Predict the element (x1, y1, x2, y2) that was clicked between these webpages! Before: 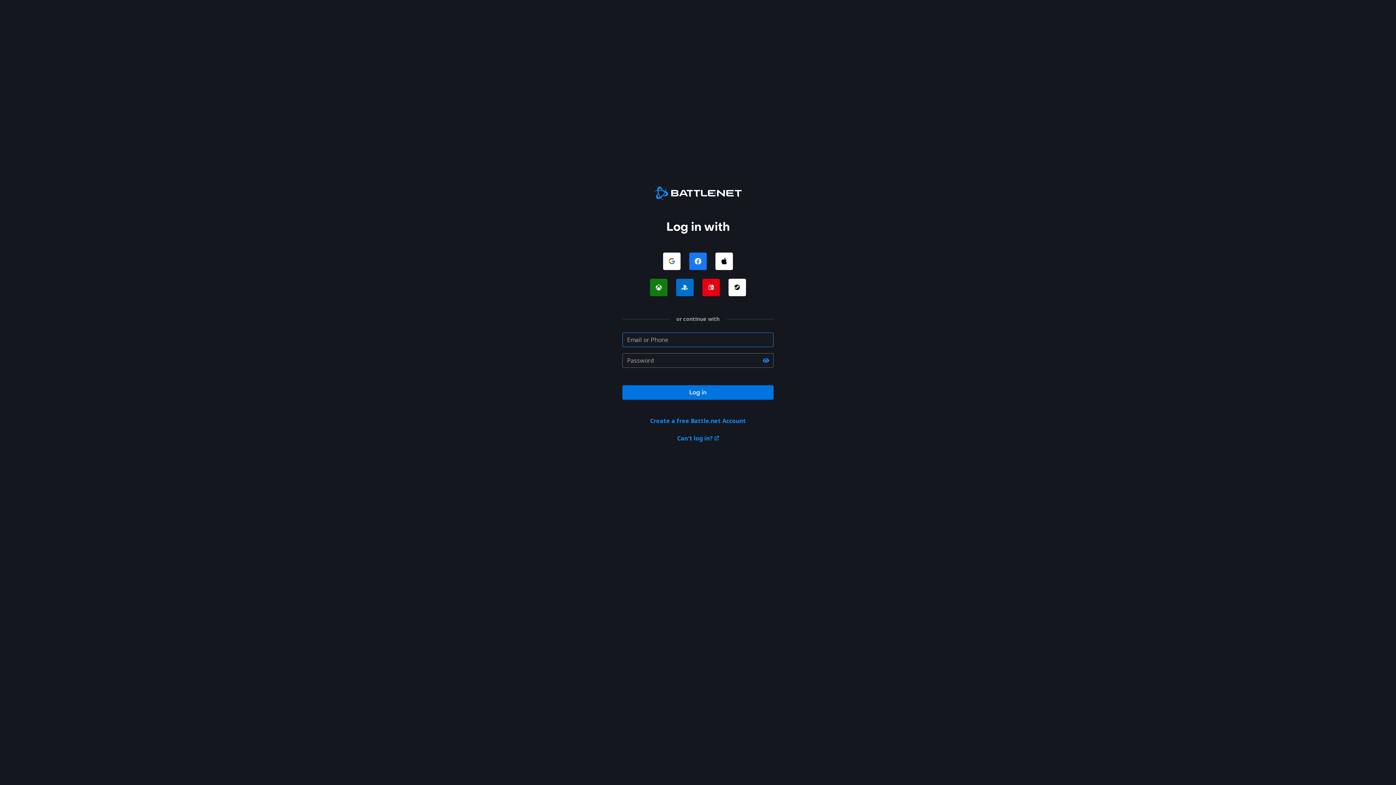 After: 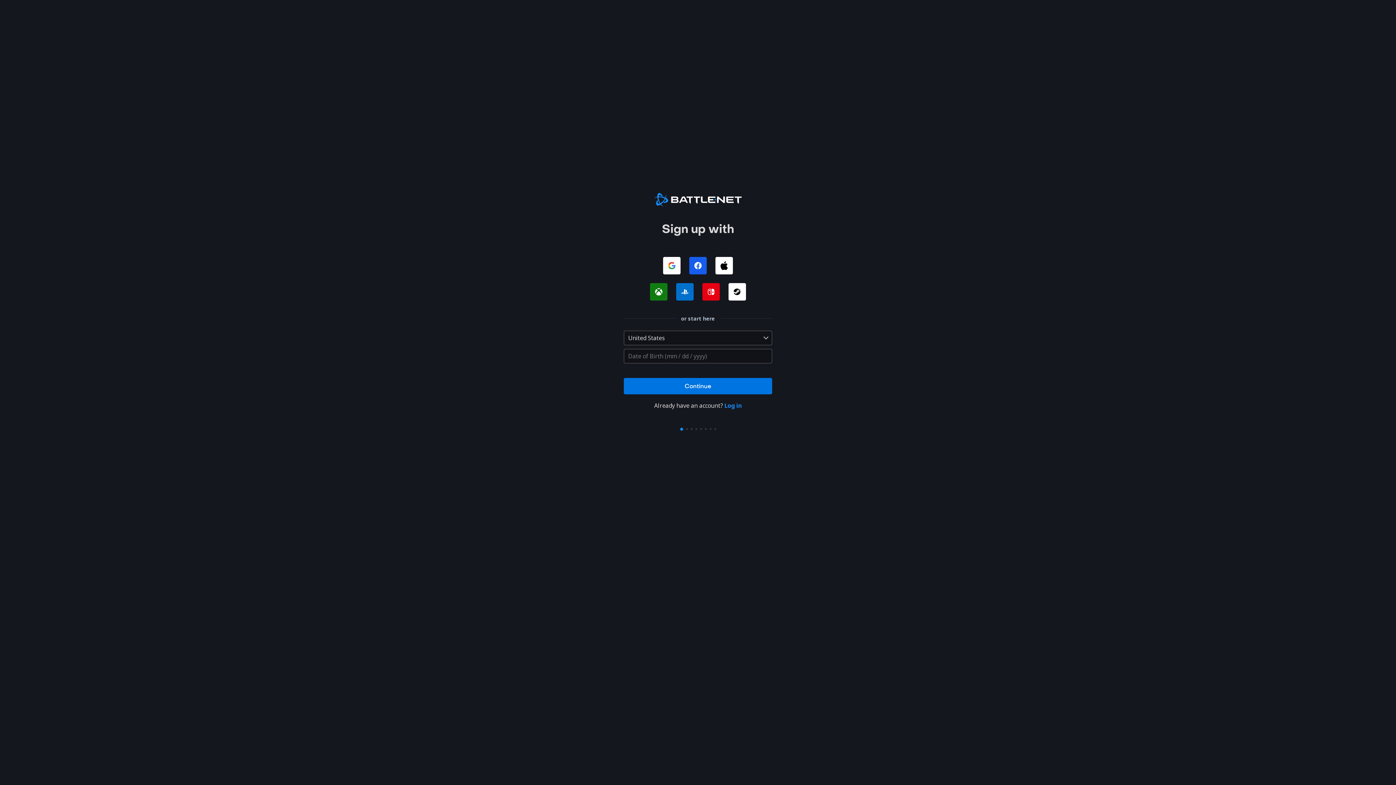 Action: bbox: (650, 417, 746, 425) label: Create a free Battle.net Account